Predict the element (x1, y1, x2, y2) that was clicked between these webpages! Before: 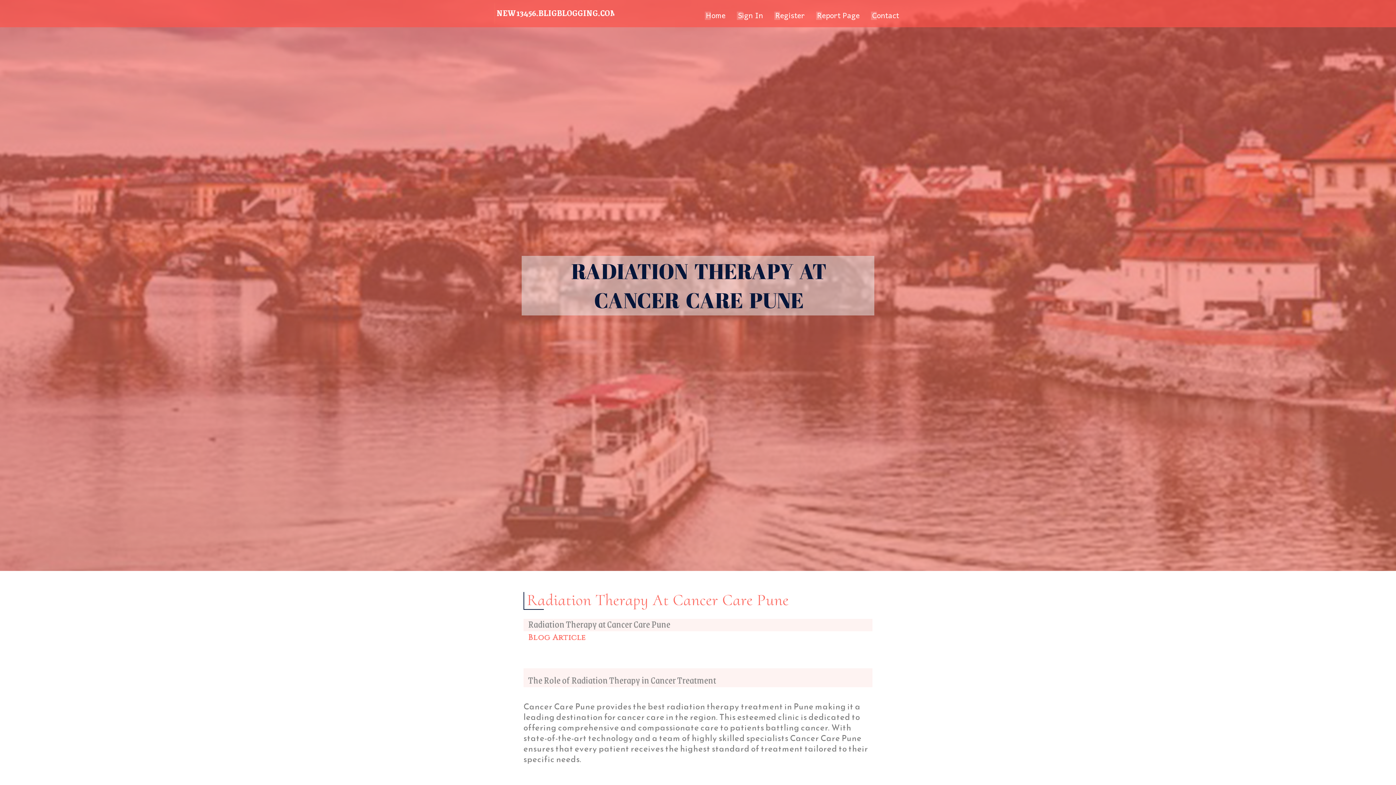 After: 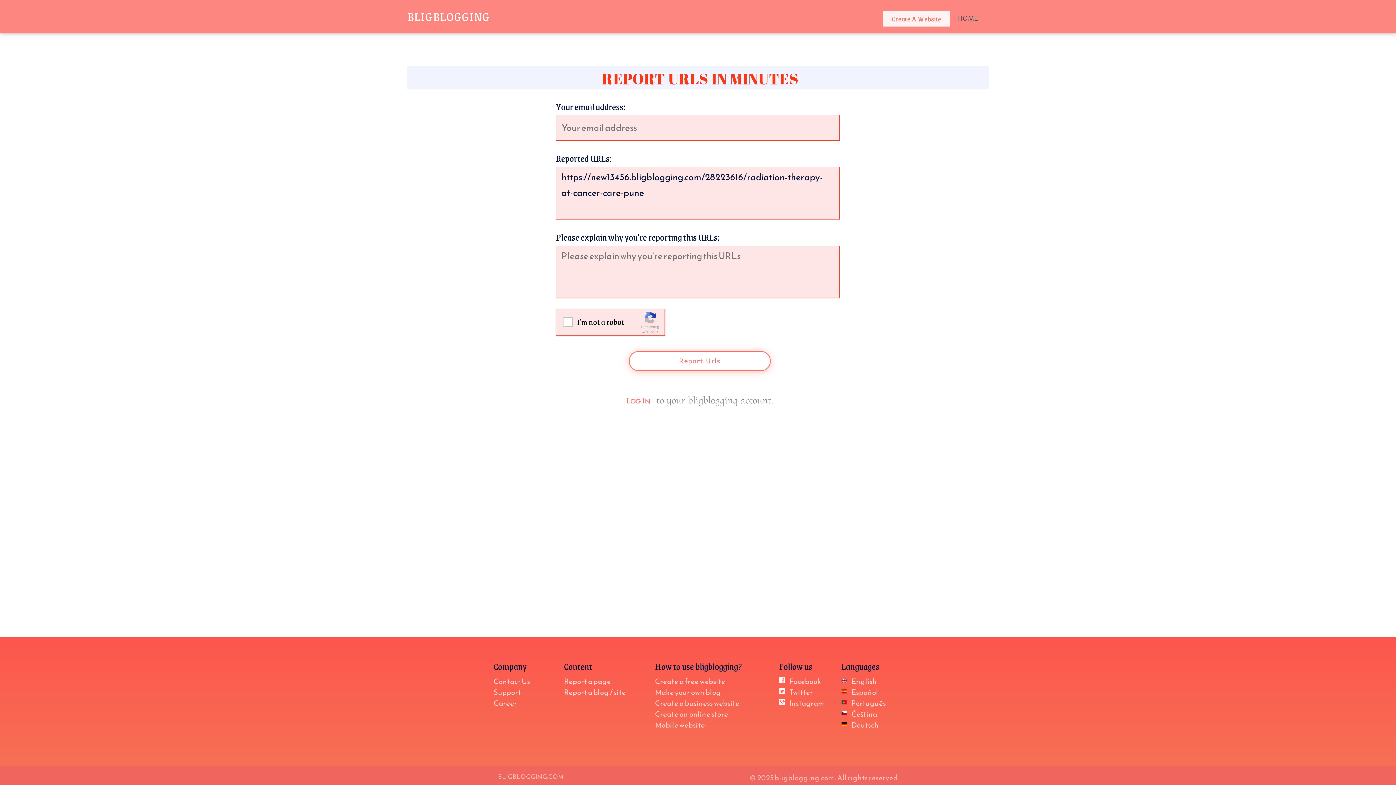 Action: label: Report Page bbox: (811, 0, 866, 27)